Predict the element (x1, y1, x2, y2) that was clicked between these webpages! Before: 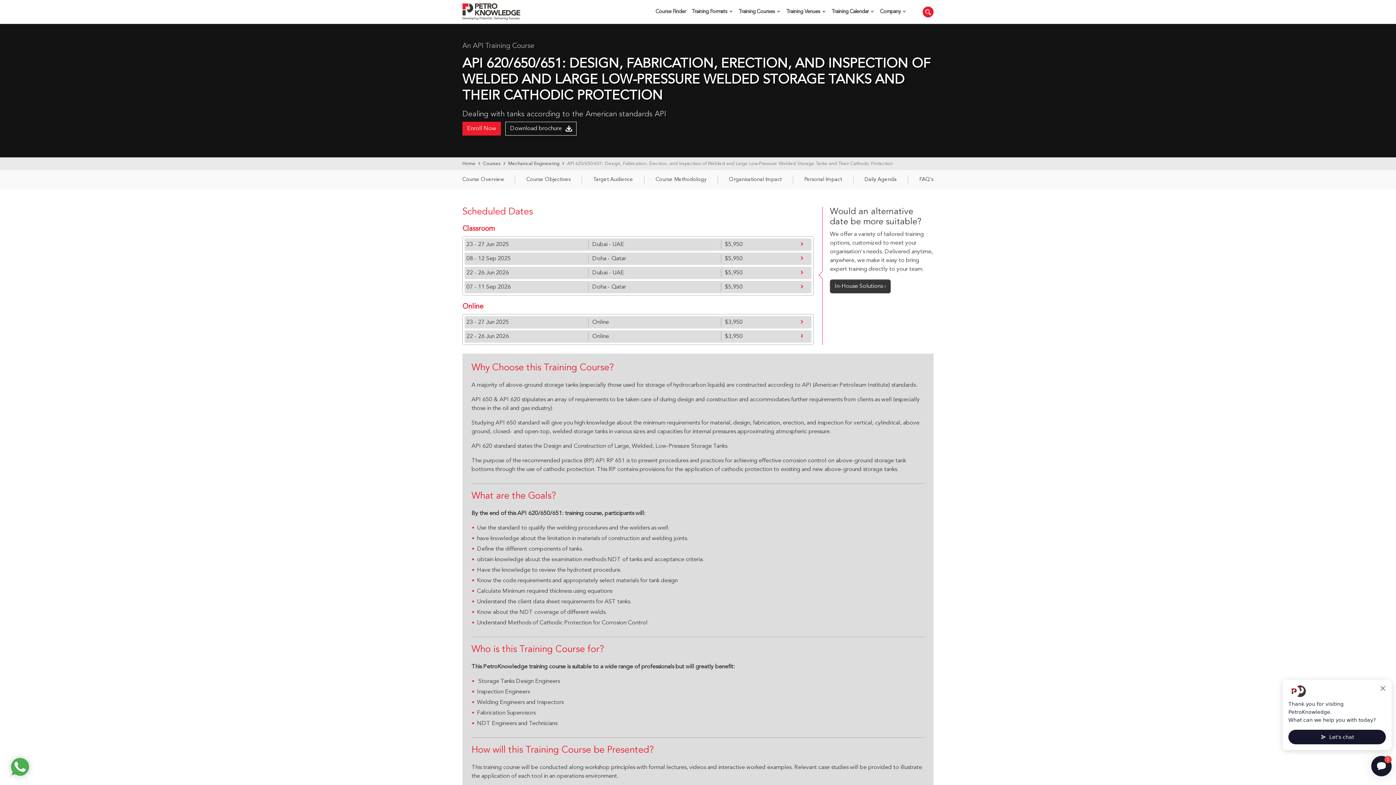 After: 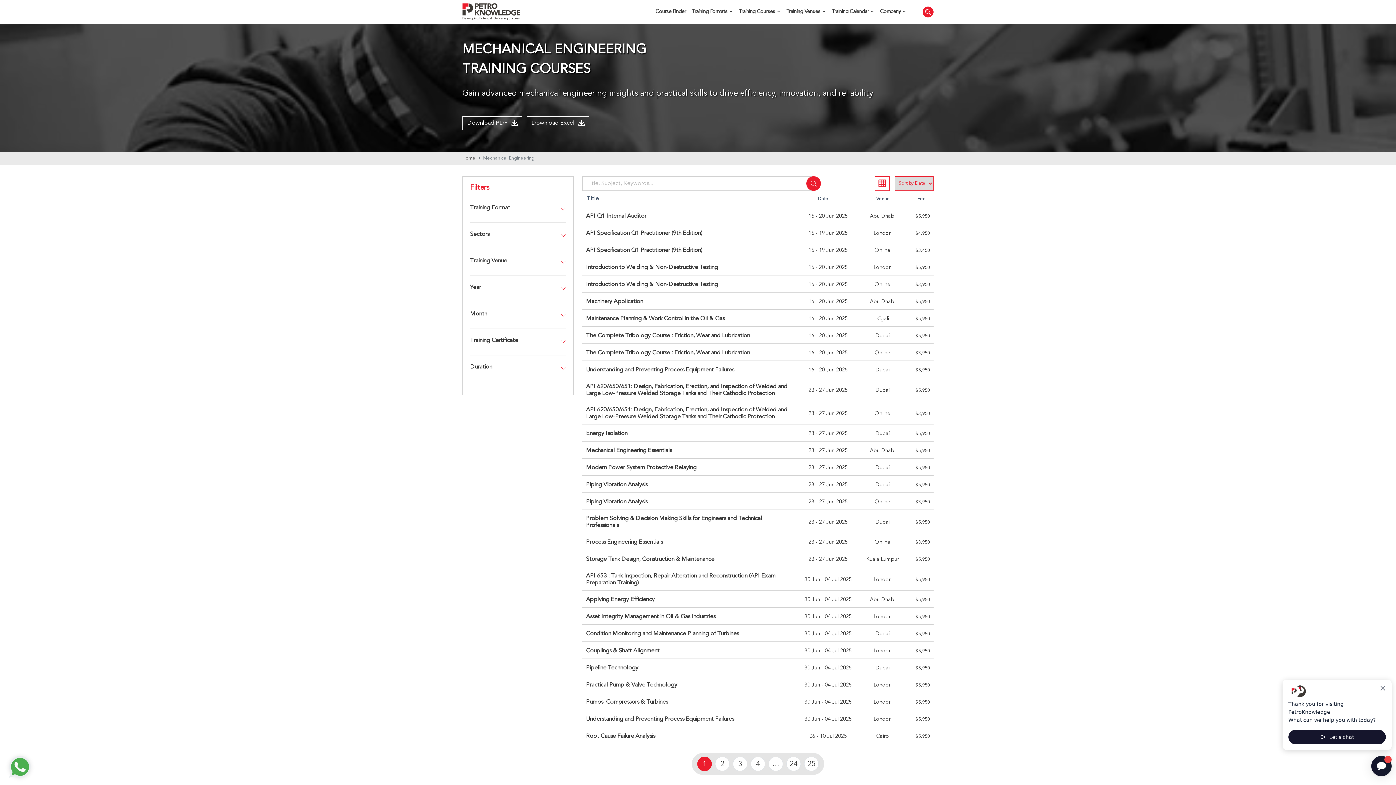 Action: label: Mechanical Engineering bbox: (508, 161, 559, 166)